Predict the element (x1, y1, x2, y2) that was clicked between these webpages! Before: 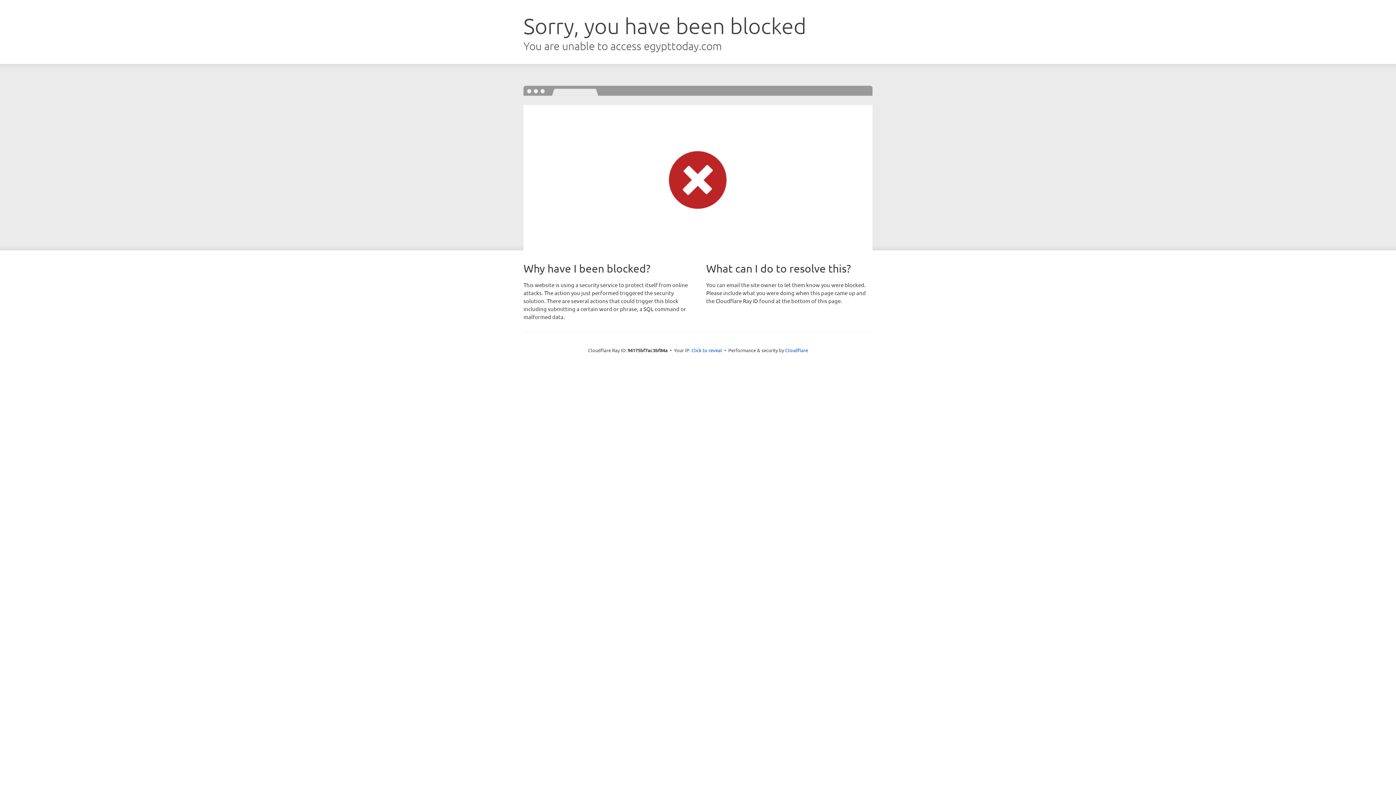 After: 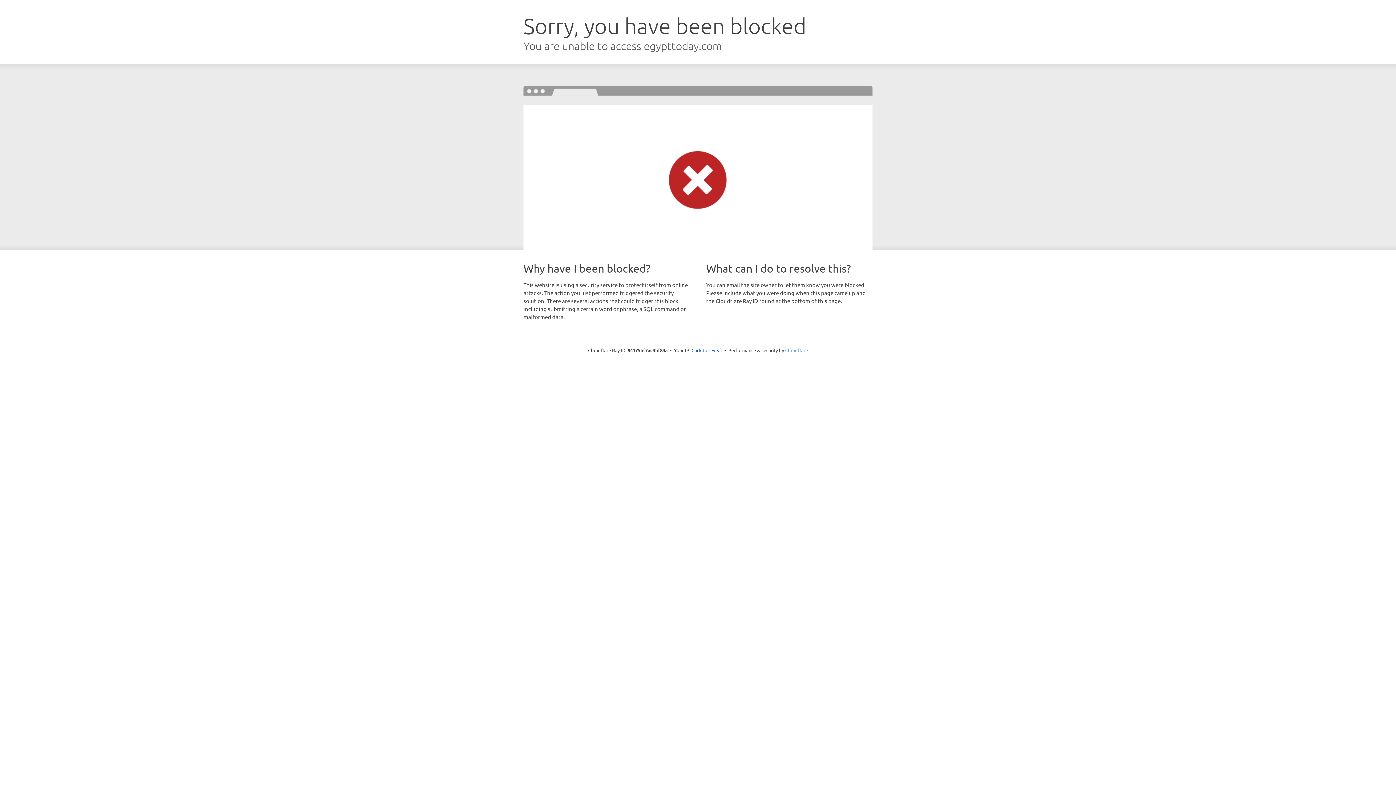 Action: bbox: (785, 347, 808, 353) label: Cloudflare